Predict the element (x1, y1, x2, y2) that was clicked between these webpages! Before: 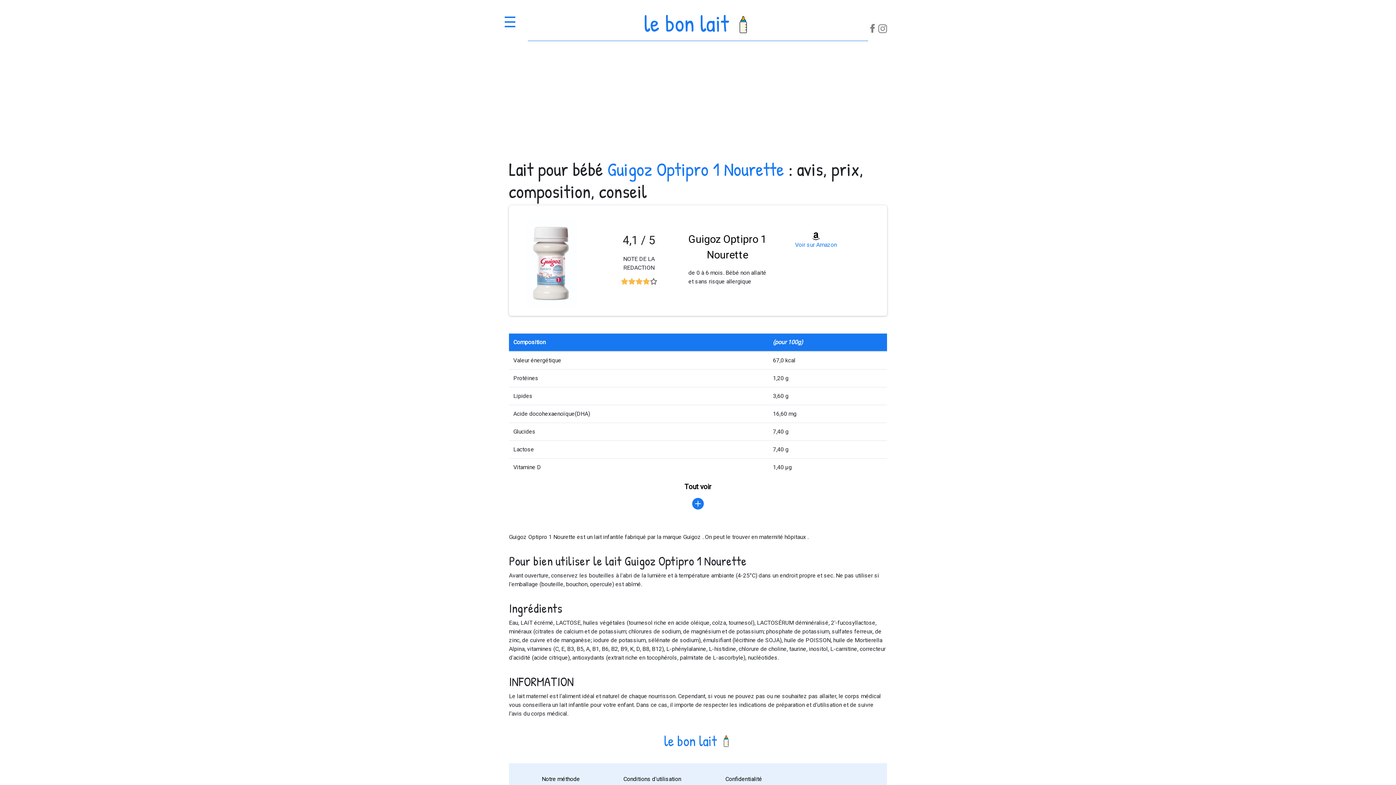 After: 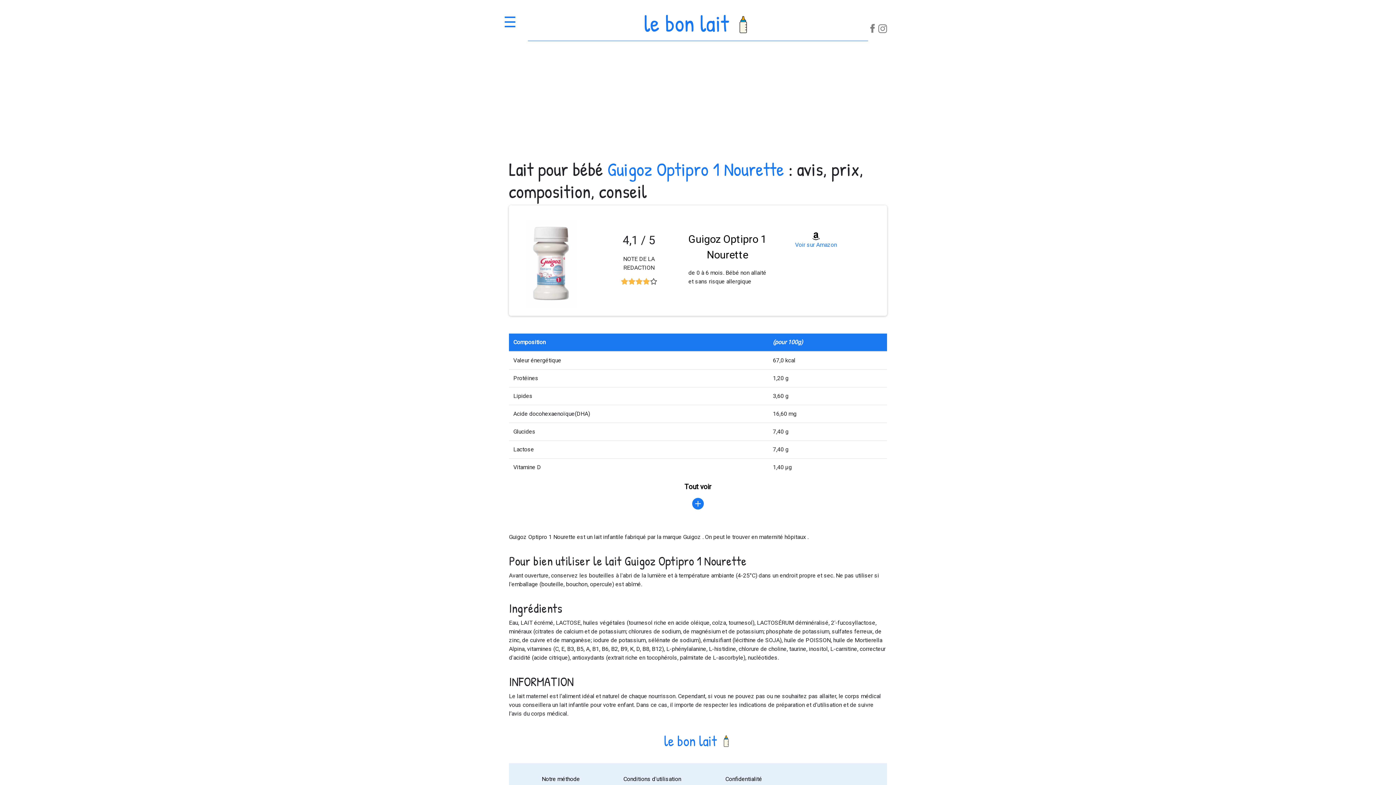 Action: bbox: (868, 24, 878, 31) label:  